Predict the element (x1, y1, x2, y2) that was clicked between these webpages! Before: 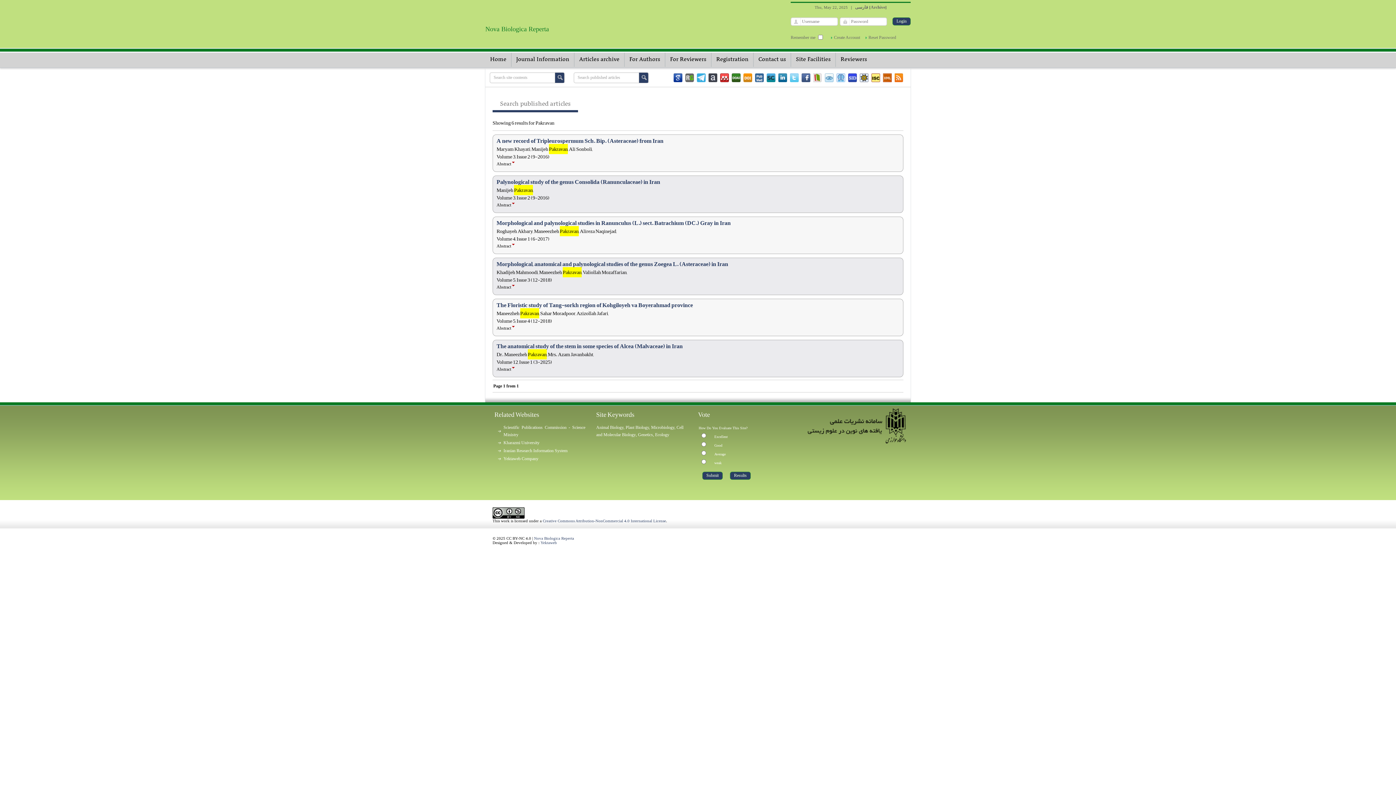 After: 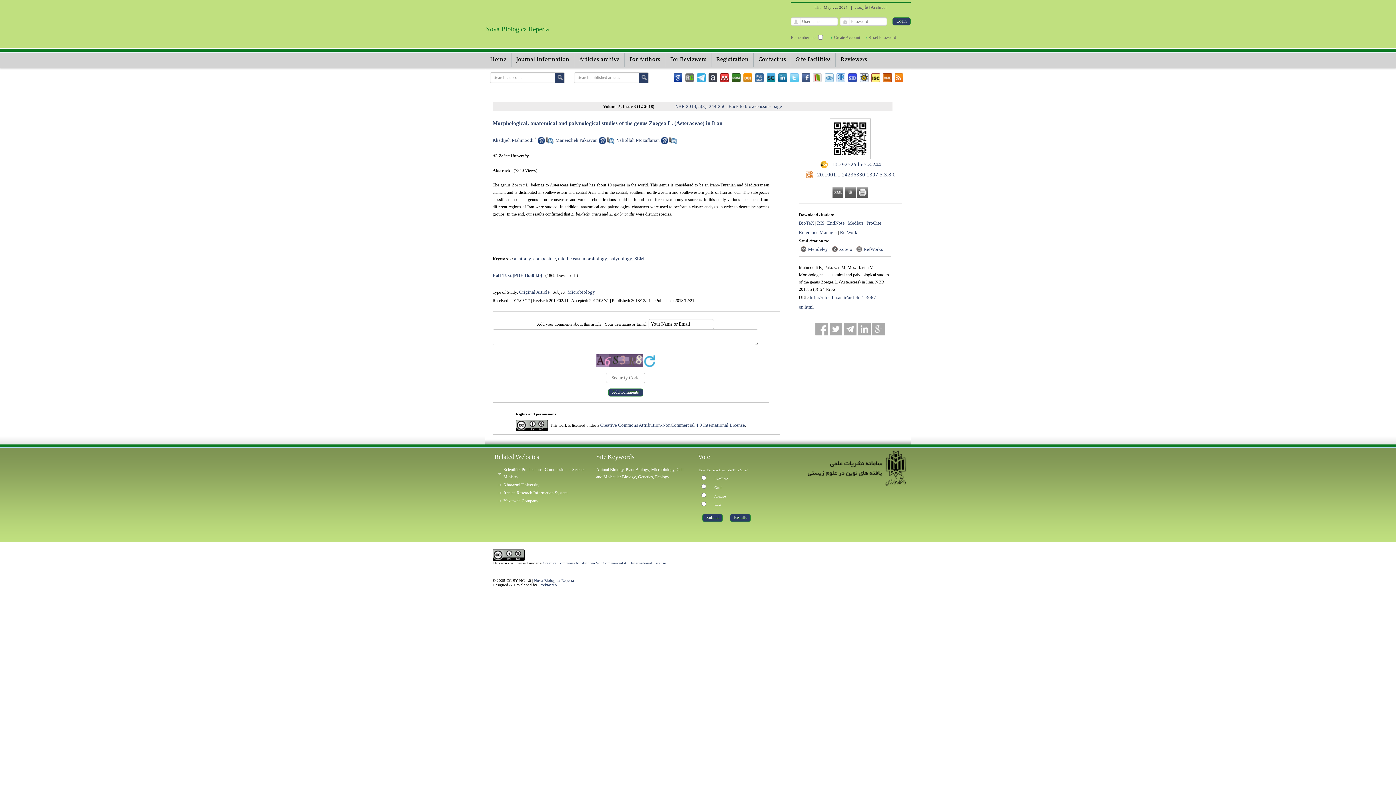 Action: label: Morphological, anatomical and palynological studies of the genus Zoegea L. (Asteraceae) in Iran bbox: (496, 258, 728, 270)